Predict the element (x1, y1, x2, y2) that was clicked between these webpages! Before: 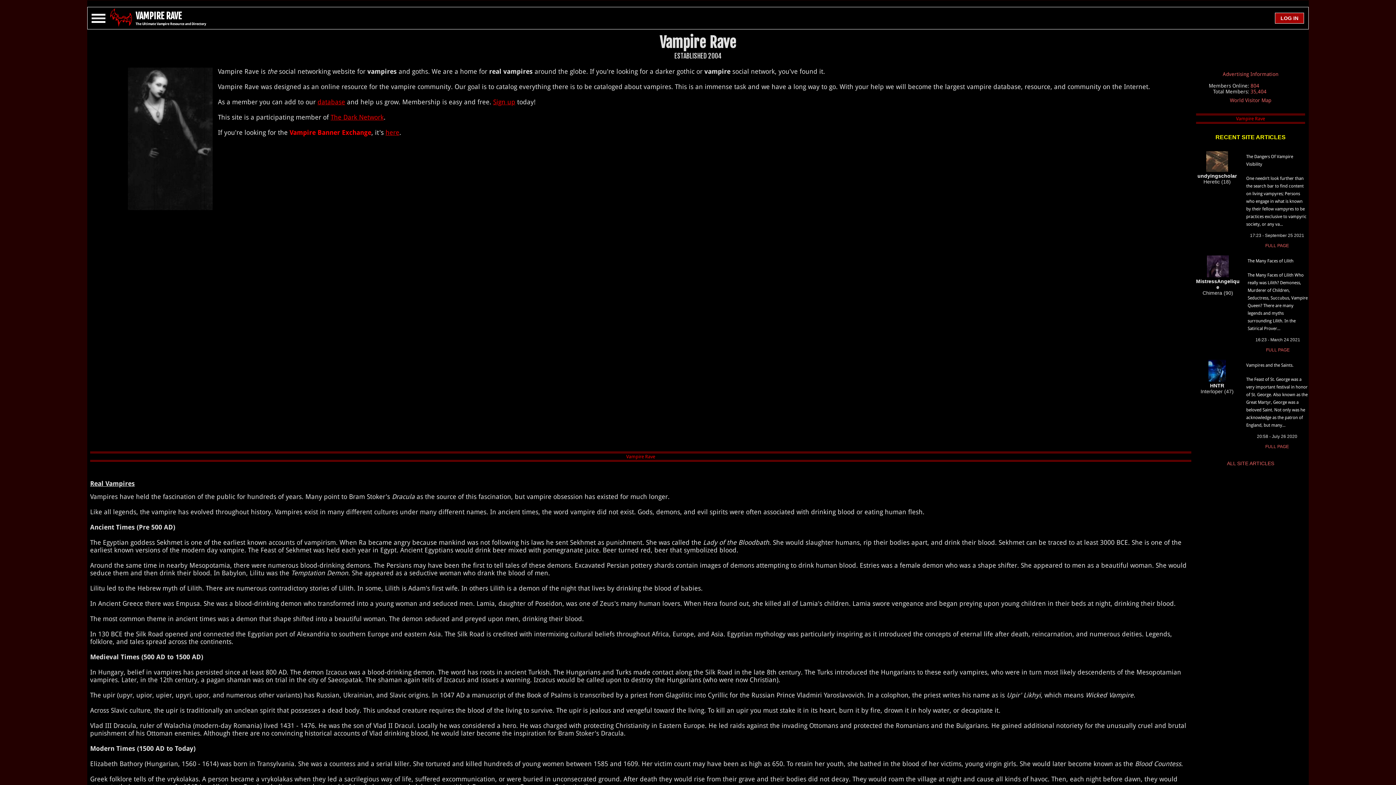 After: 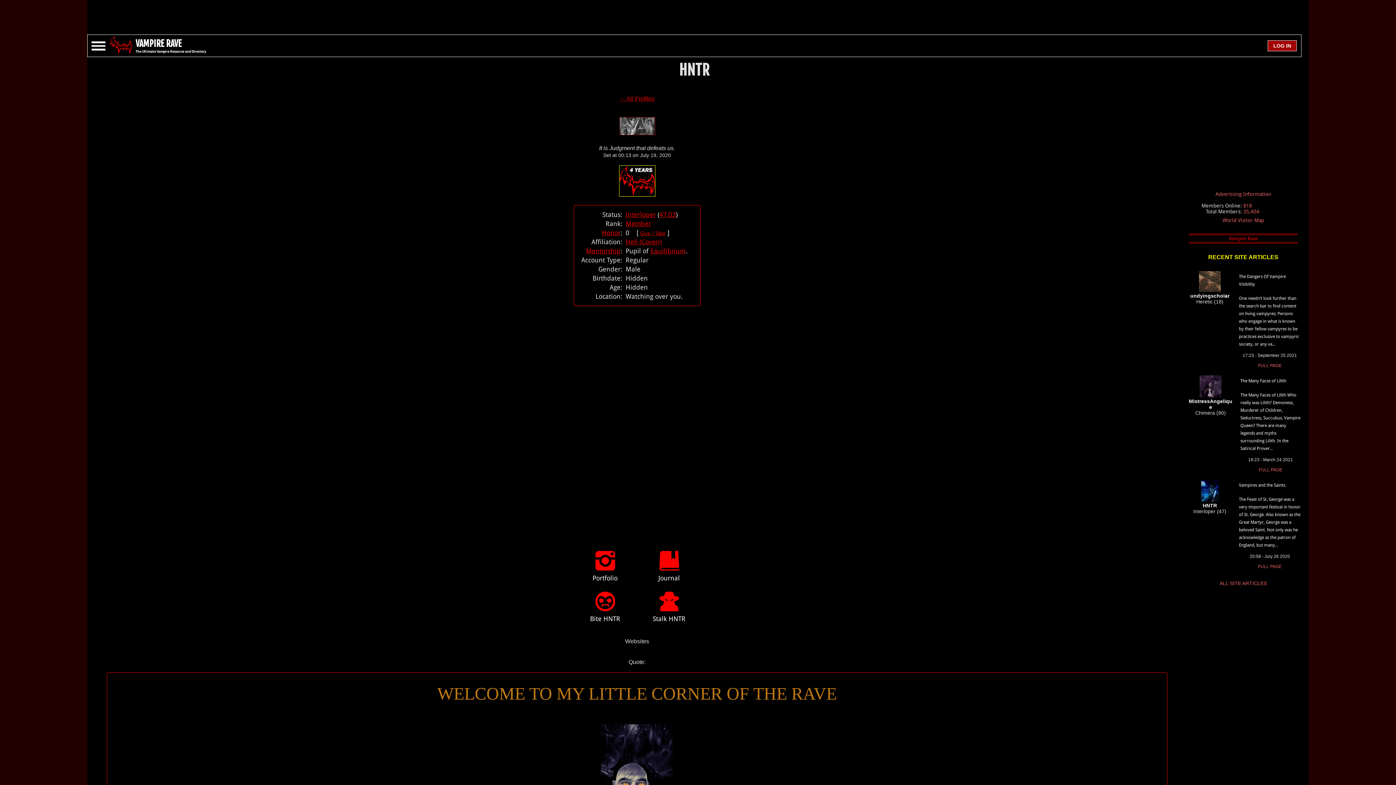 Action: bbox: (1208, 377, 1226, 382)